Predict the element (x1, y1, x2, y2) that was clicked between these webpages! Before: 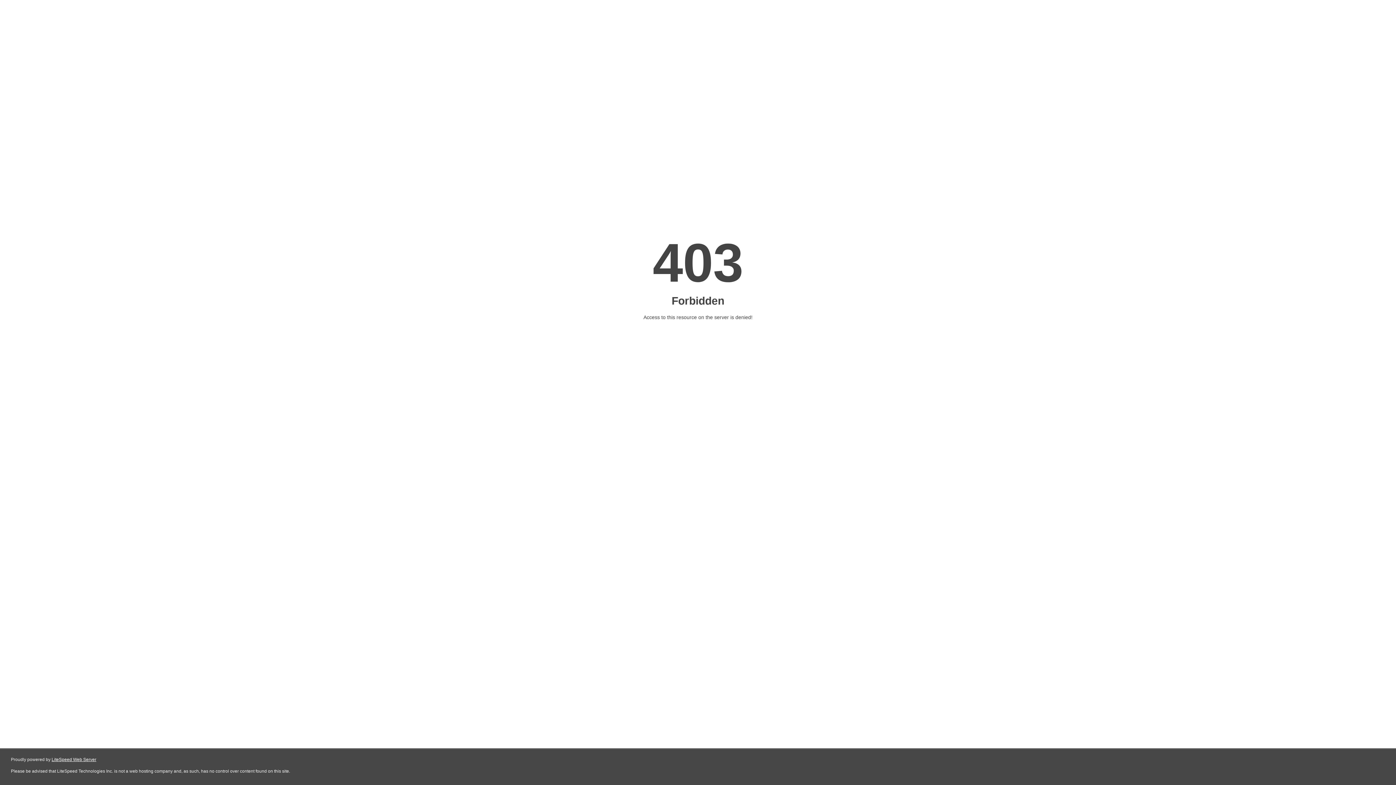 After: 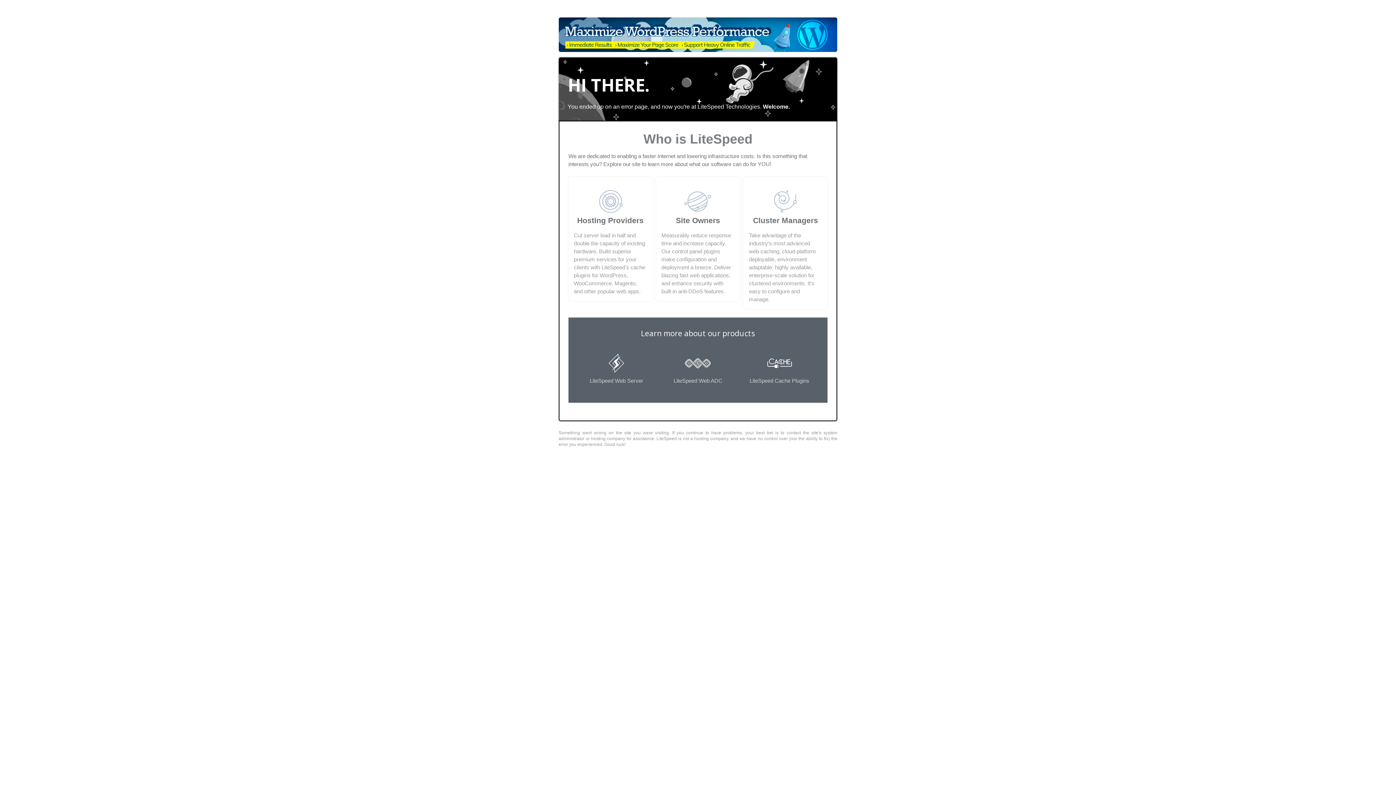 Action: label: LiteSpeed Web Server bbox: (51, 757, 96, 762)